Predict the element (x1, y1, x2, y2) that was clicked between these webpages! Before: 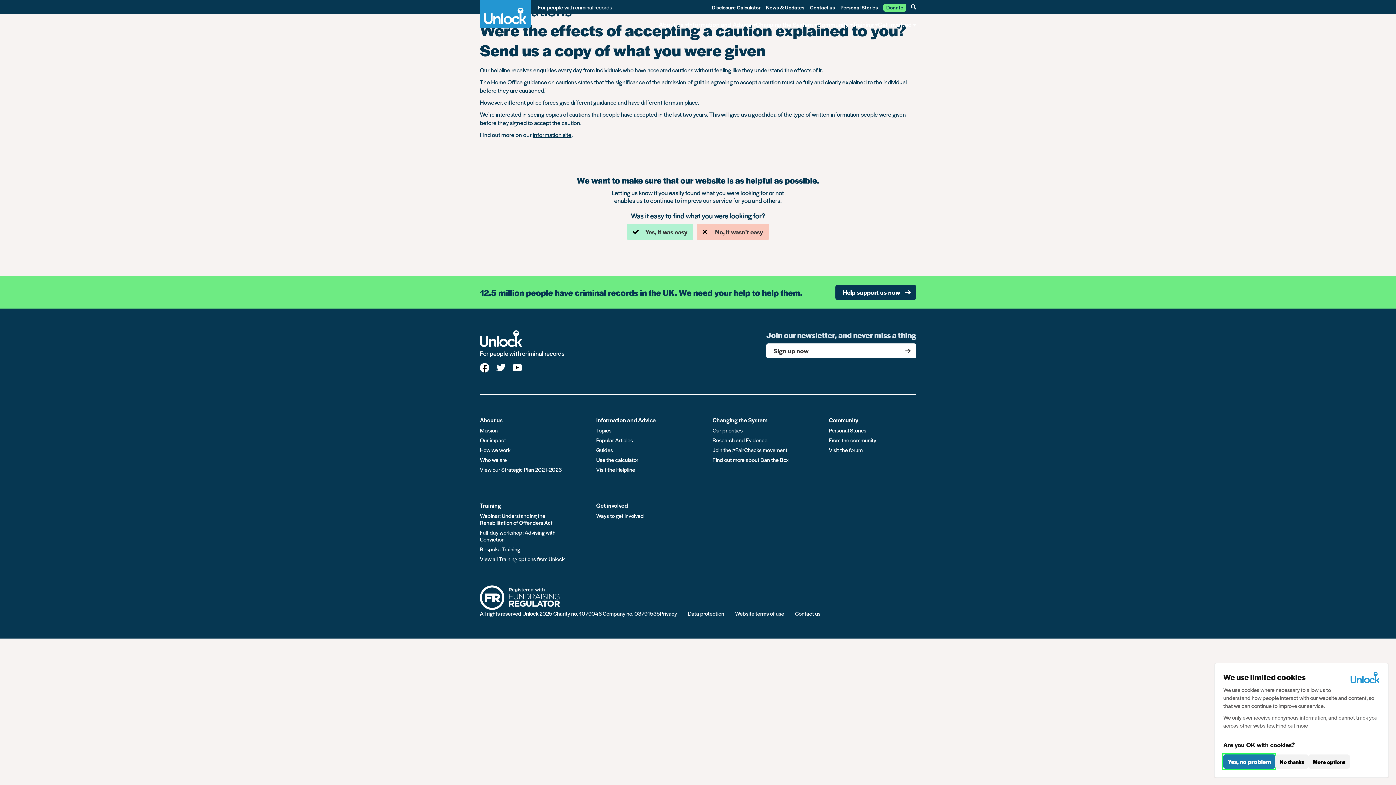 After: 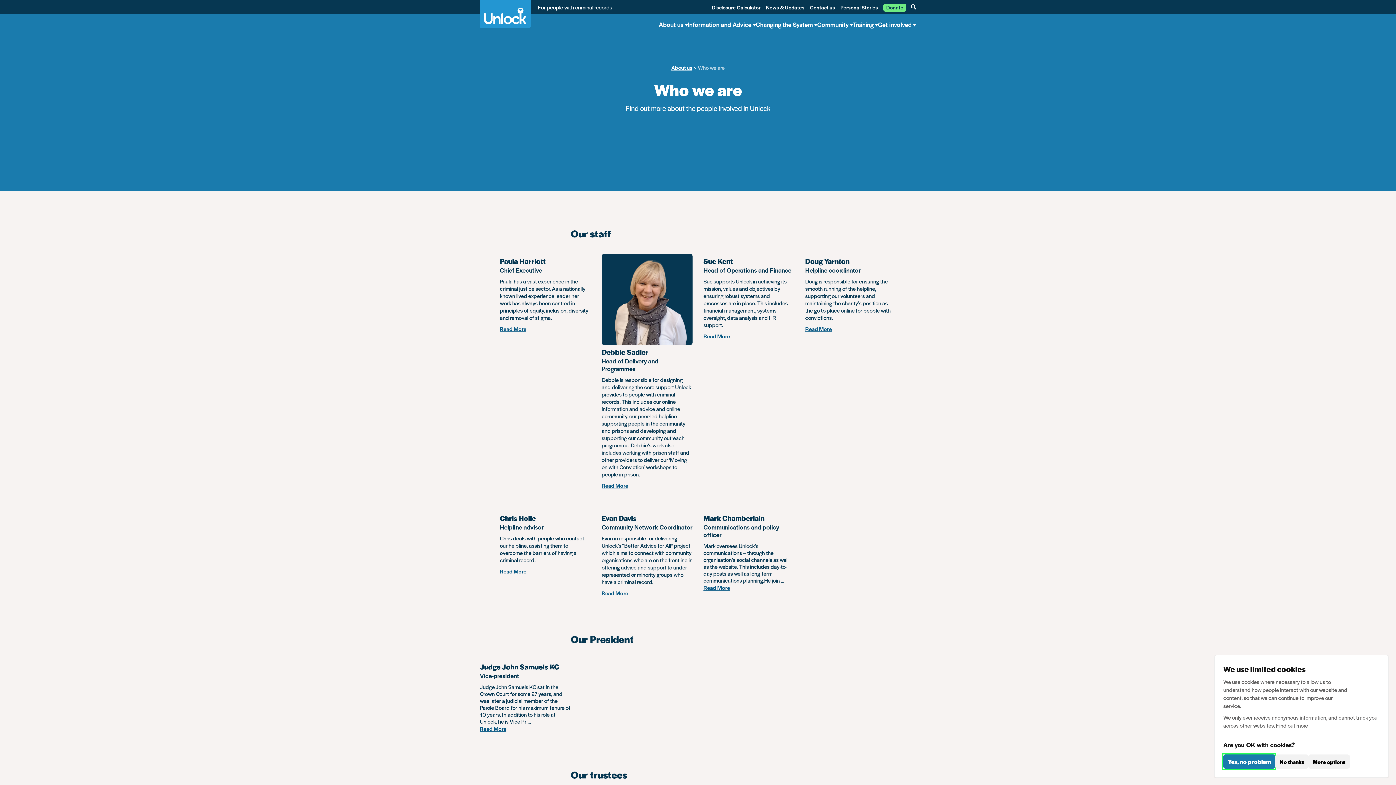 Action: label: Who we are bbox: (480, 455, 506, 463)